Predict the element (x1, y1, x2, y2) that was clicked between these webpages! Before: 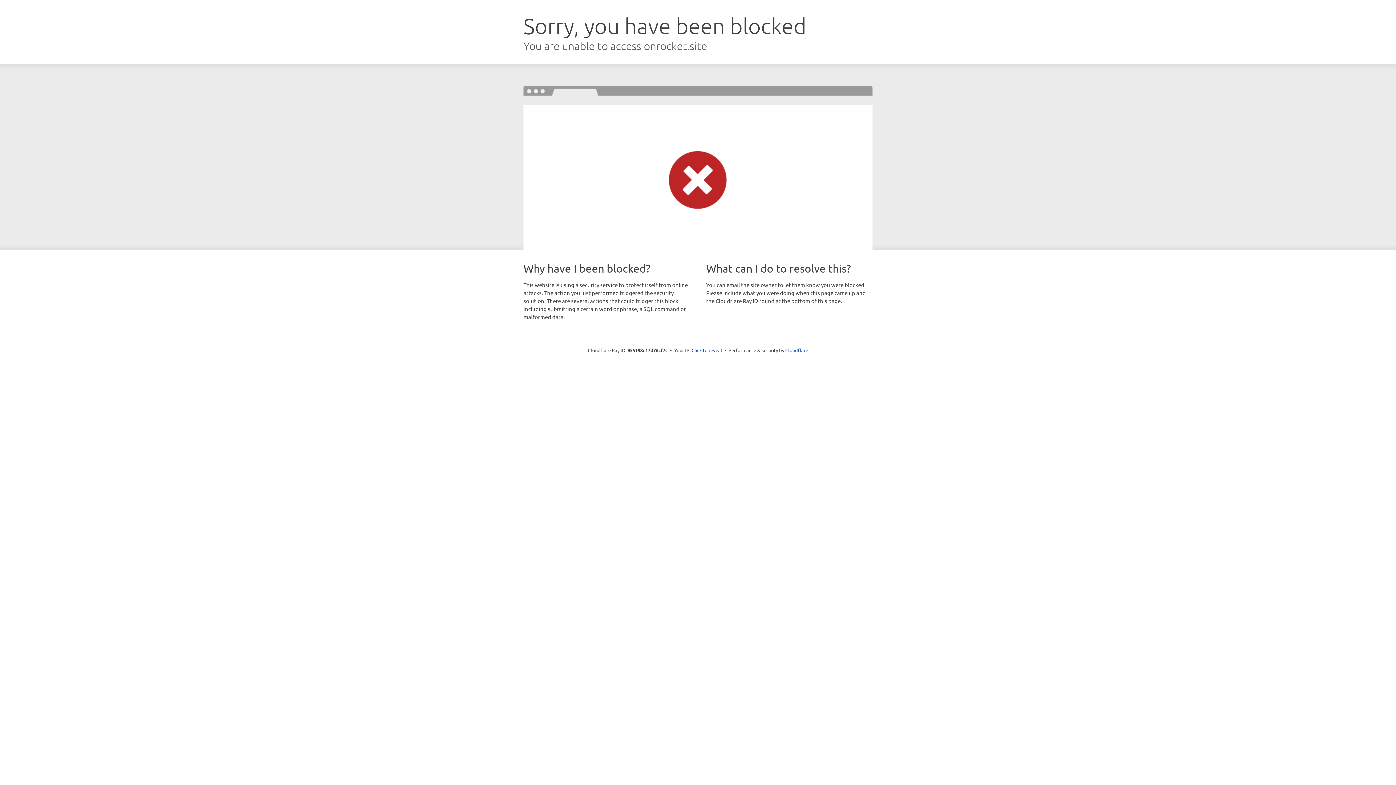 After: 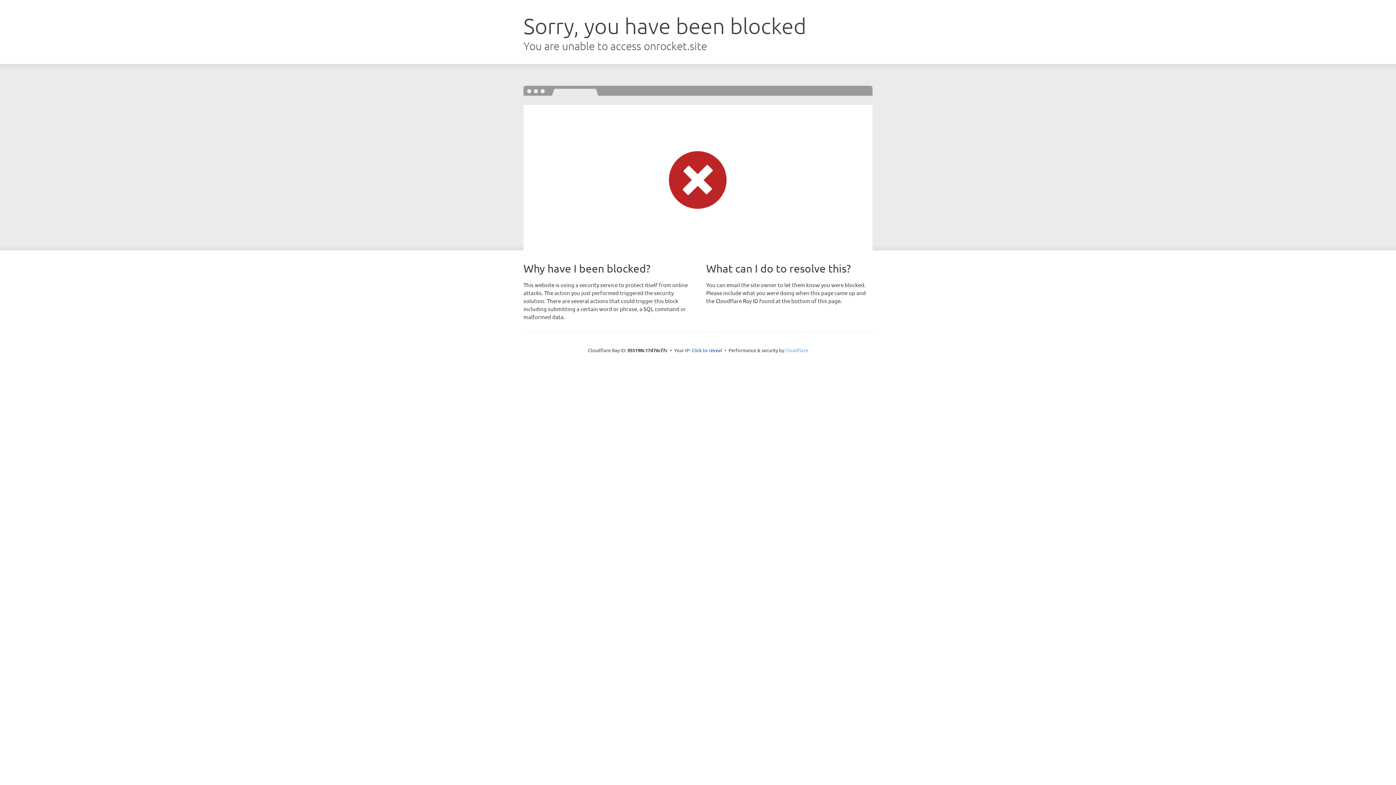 Action: bbox: (785, 347, 808, 353) label: Cloudflare